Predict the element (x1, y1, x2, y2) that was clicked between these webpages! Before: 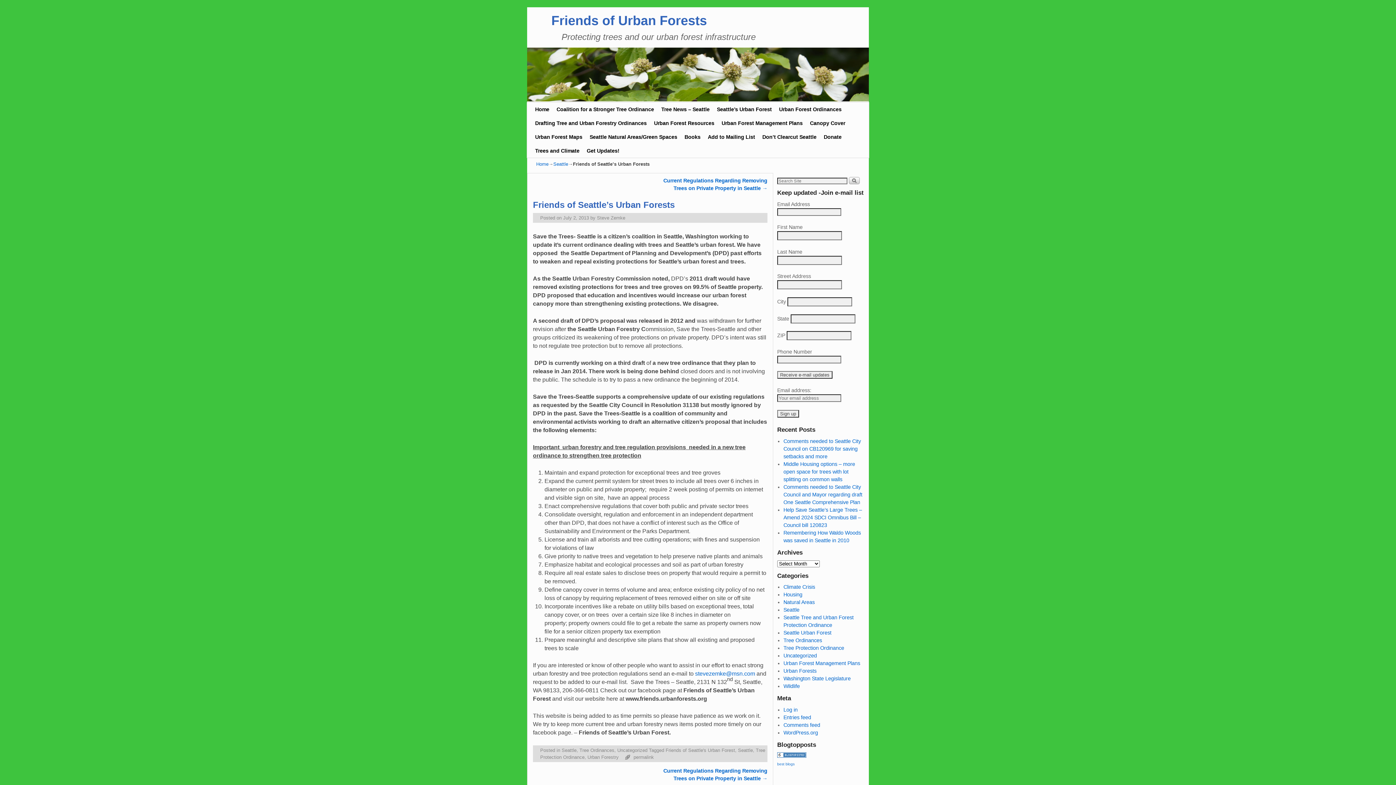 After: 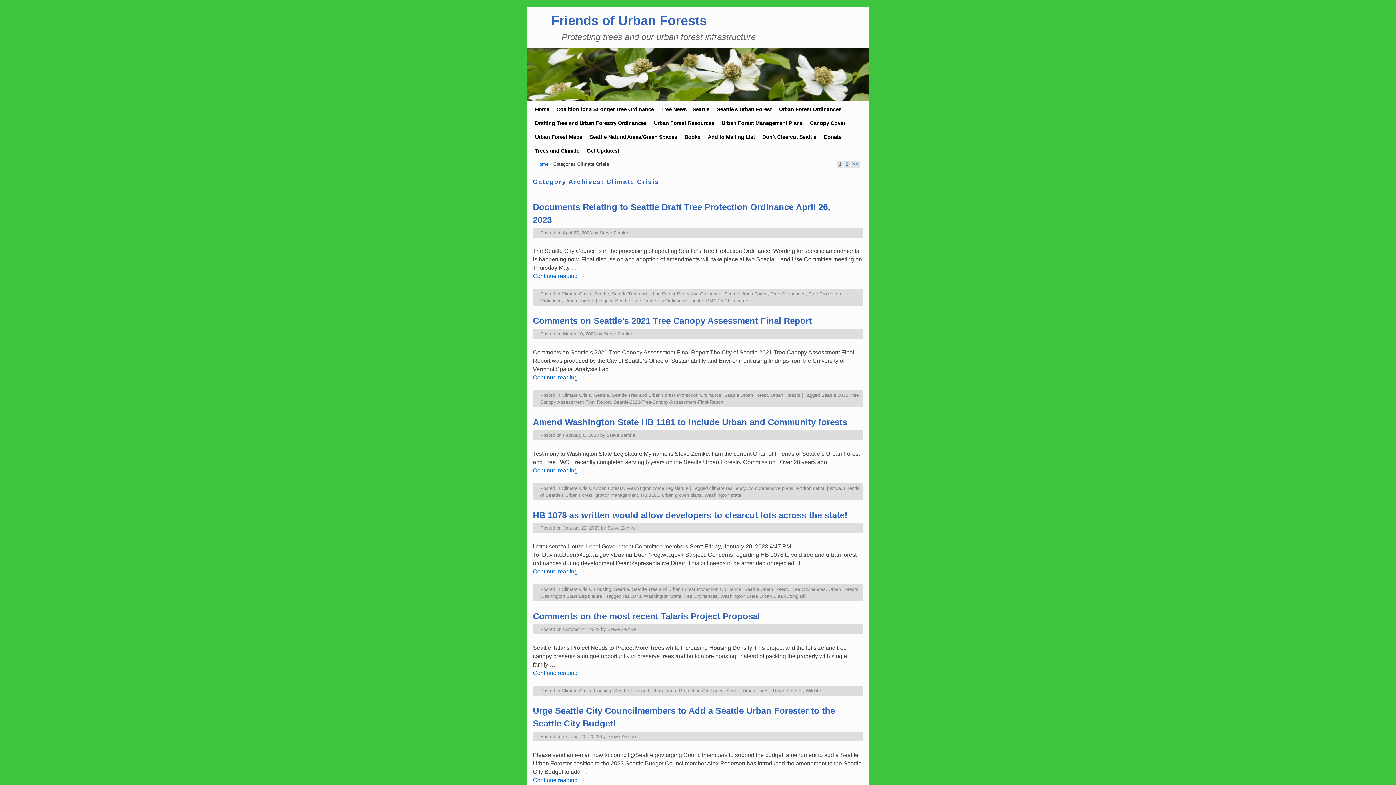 Action: label: Climate Crisis bbox: (783, 584, 815, 590)